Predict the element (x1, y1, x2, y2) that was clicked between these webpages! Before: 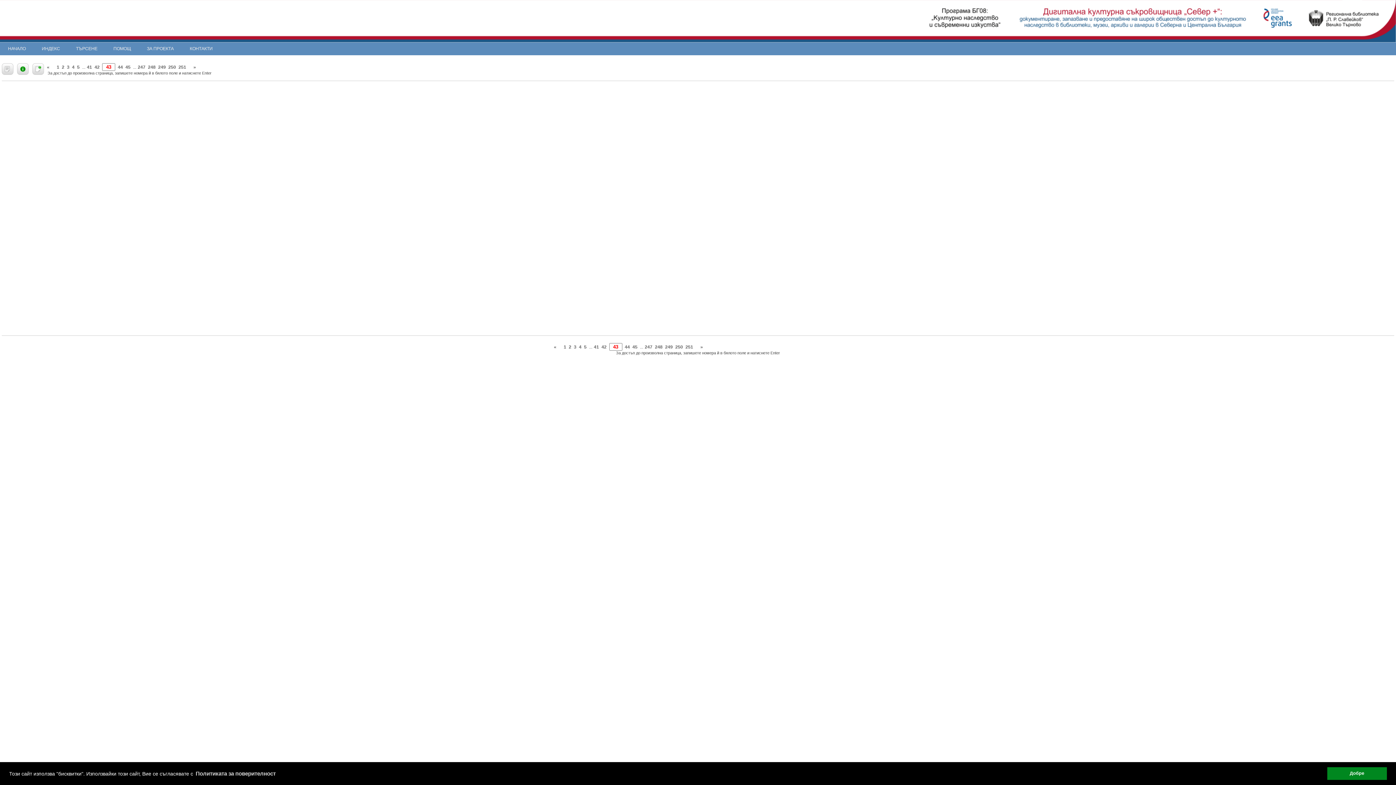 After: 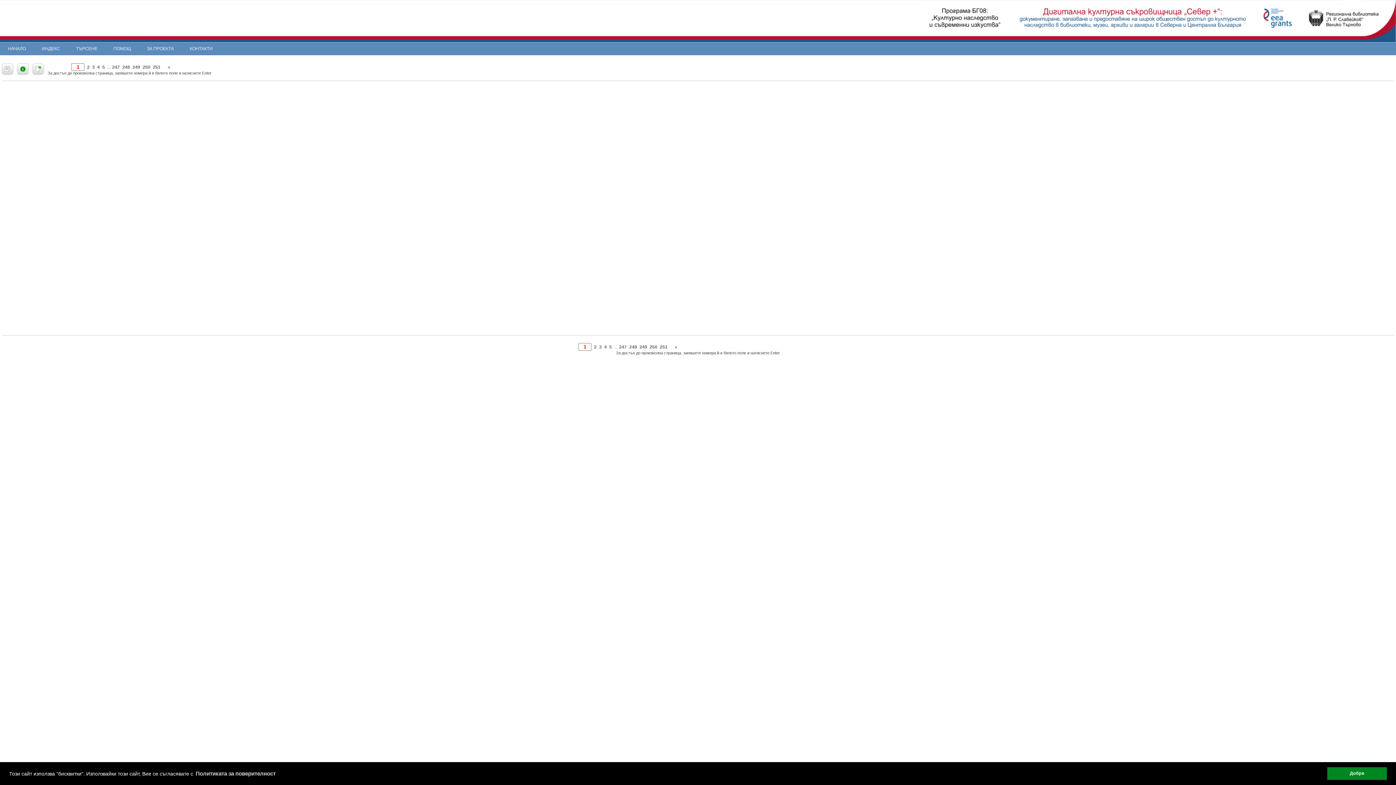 Action: bbox: (56, 64, 59, 69) label: 1